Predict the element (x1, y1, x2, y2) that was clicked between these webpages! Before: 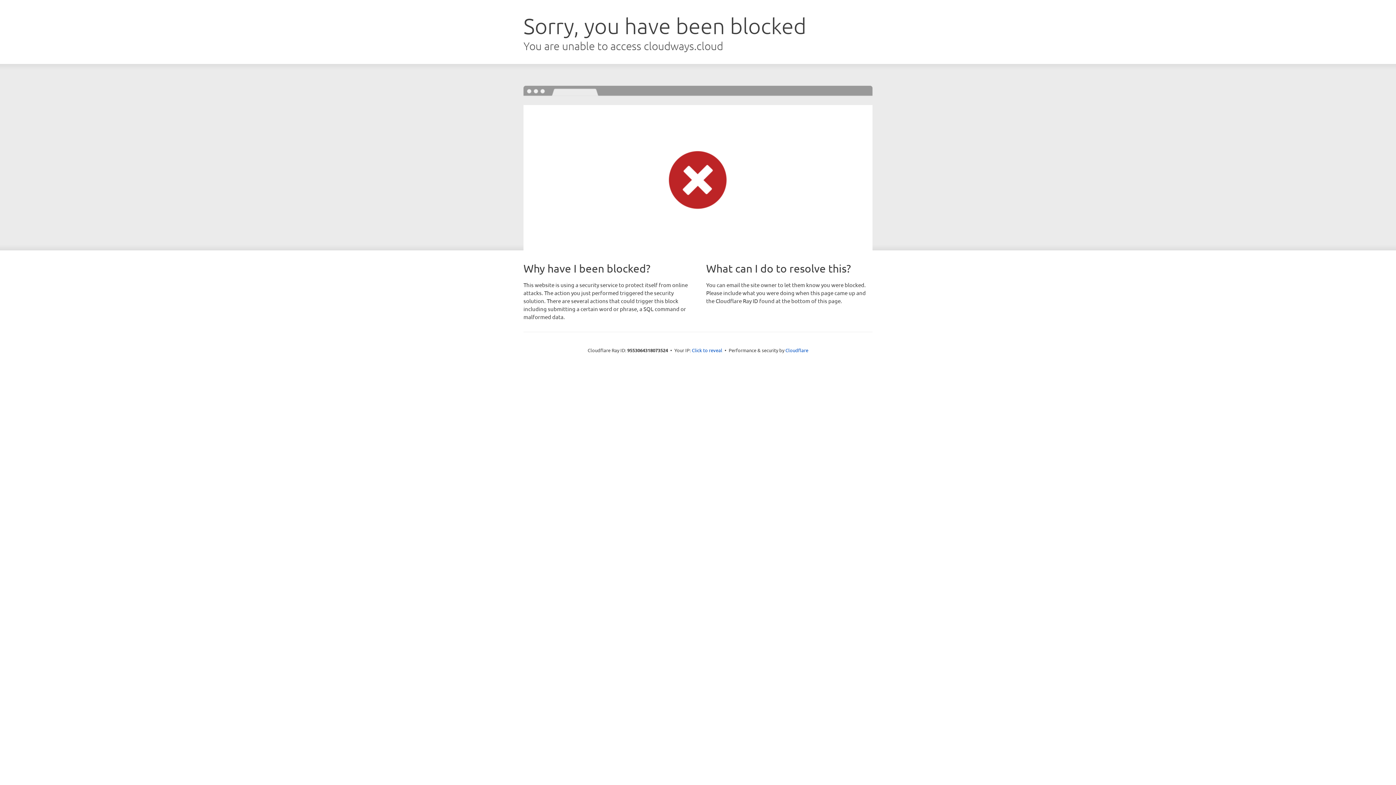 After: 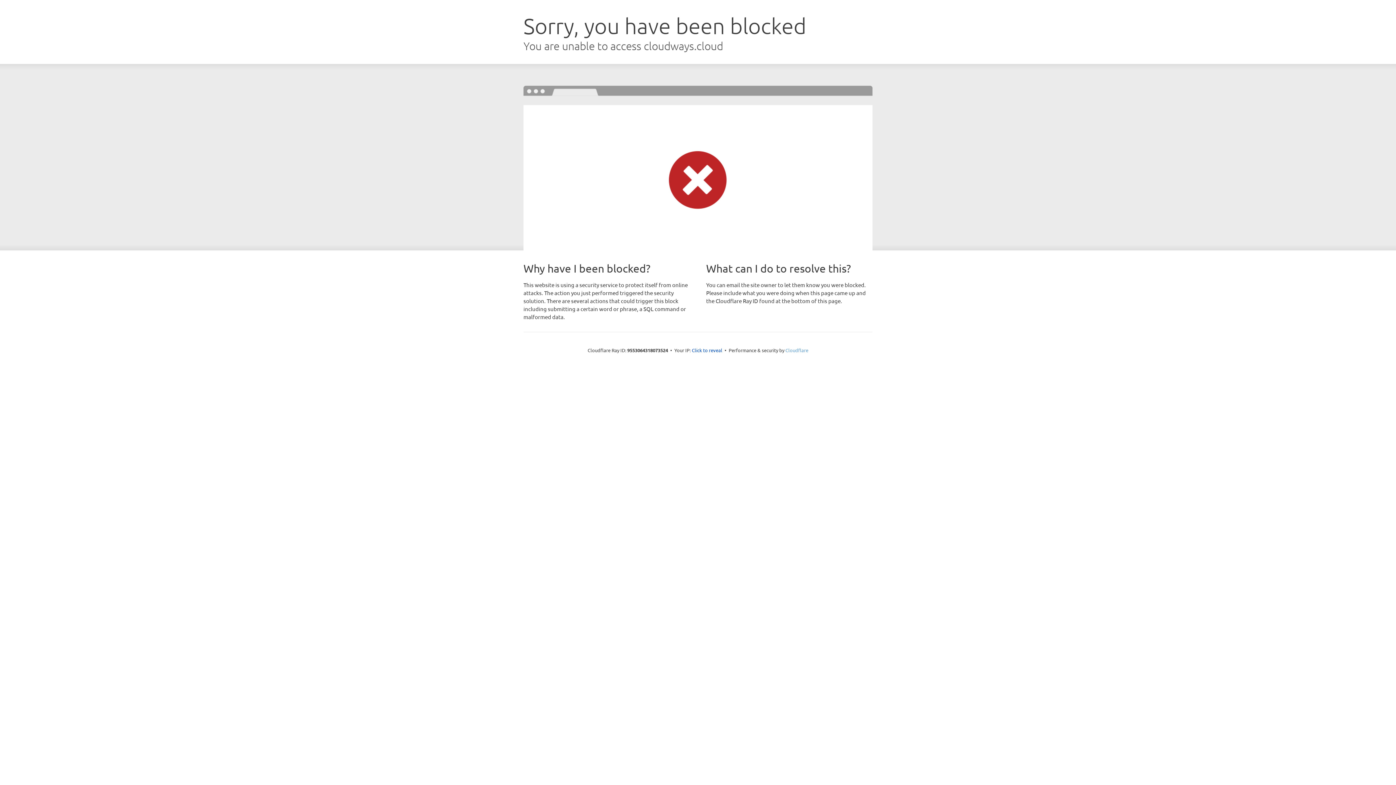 Action: bbox: (785, 347, 808, 353) label: Cloudflare